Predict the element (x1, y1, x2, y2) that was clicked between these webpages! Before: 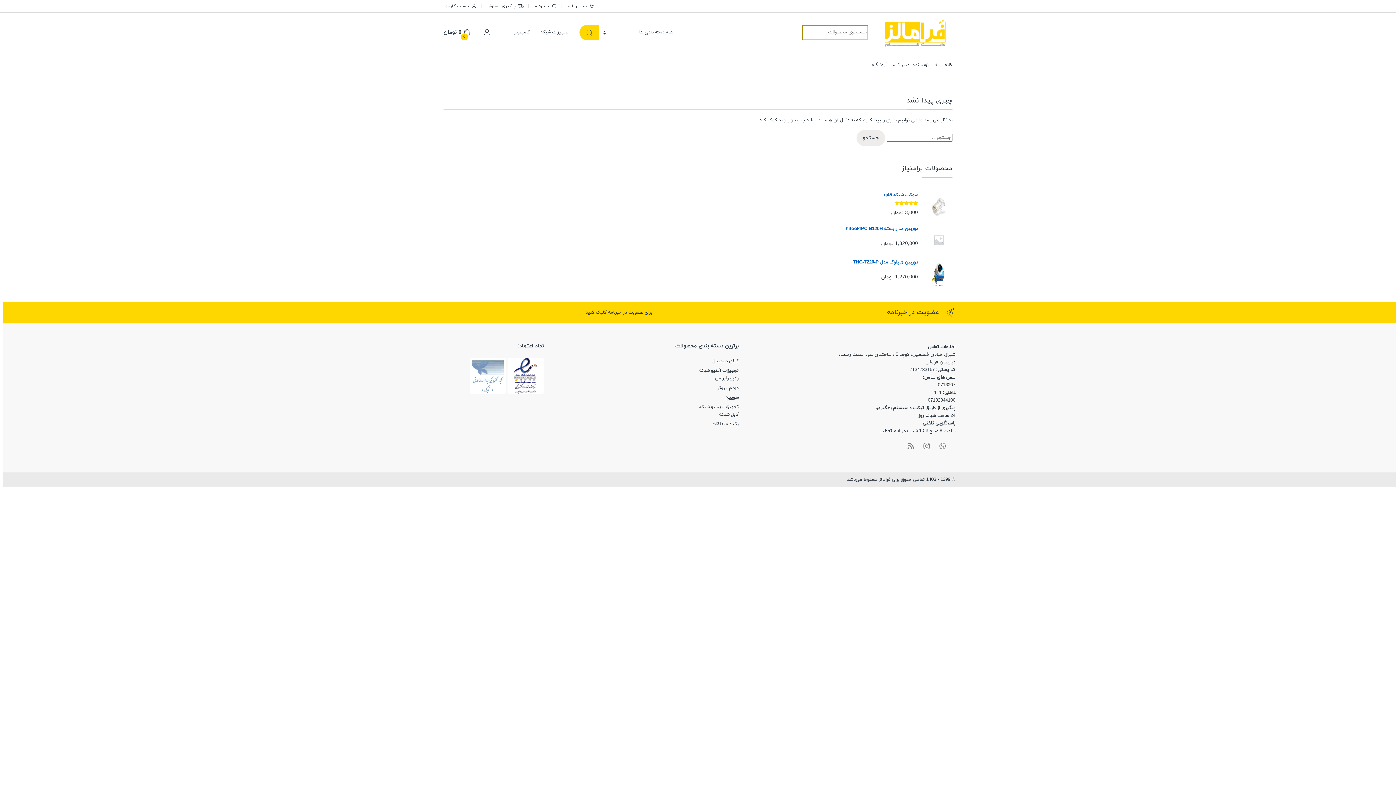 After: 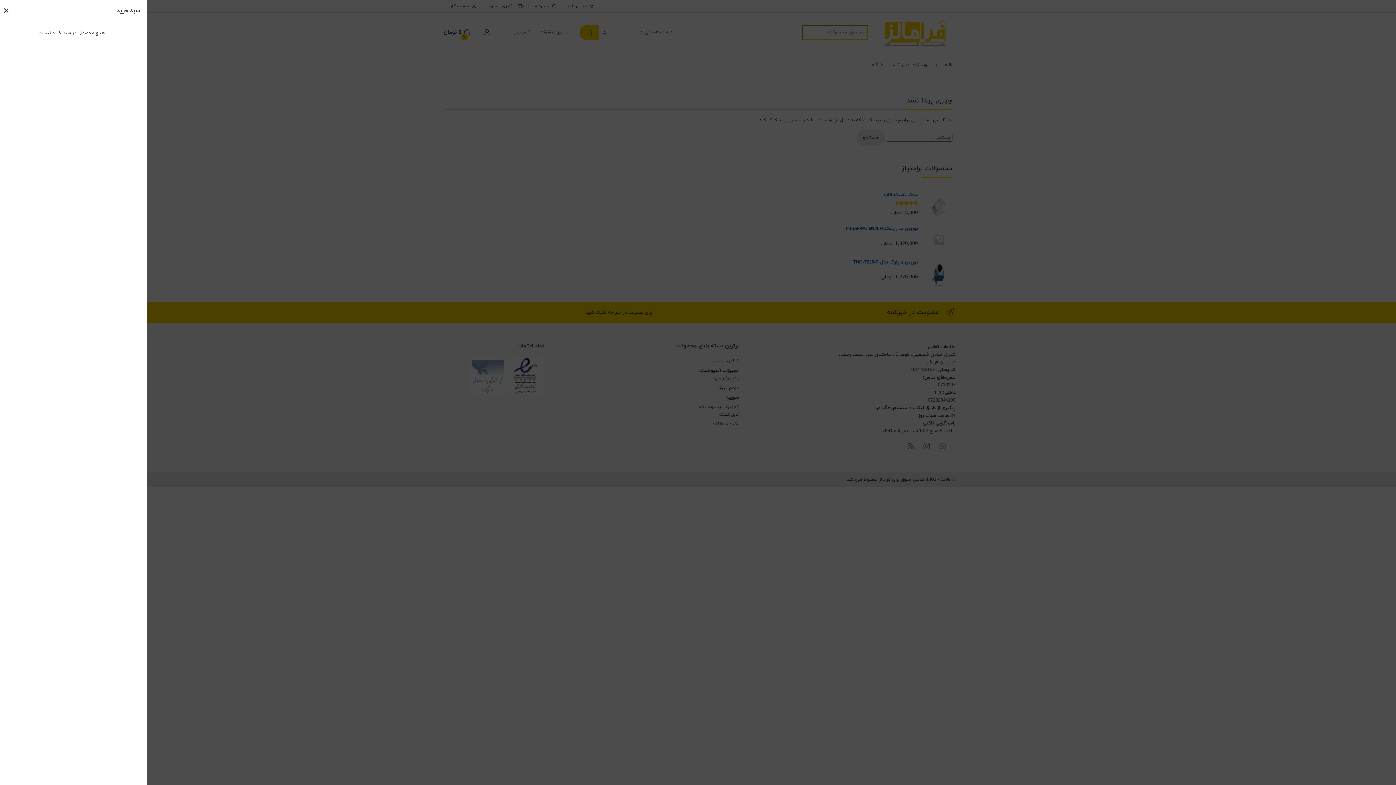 Action: label:  
0
0 تومان bbox: (443, 26, 470, 39)